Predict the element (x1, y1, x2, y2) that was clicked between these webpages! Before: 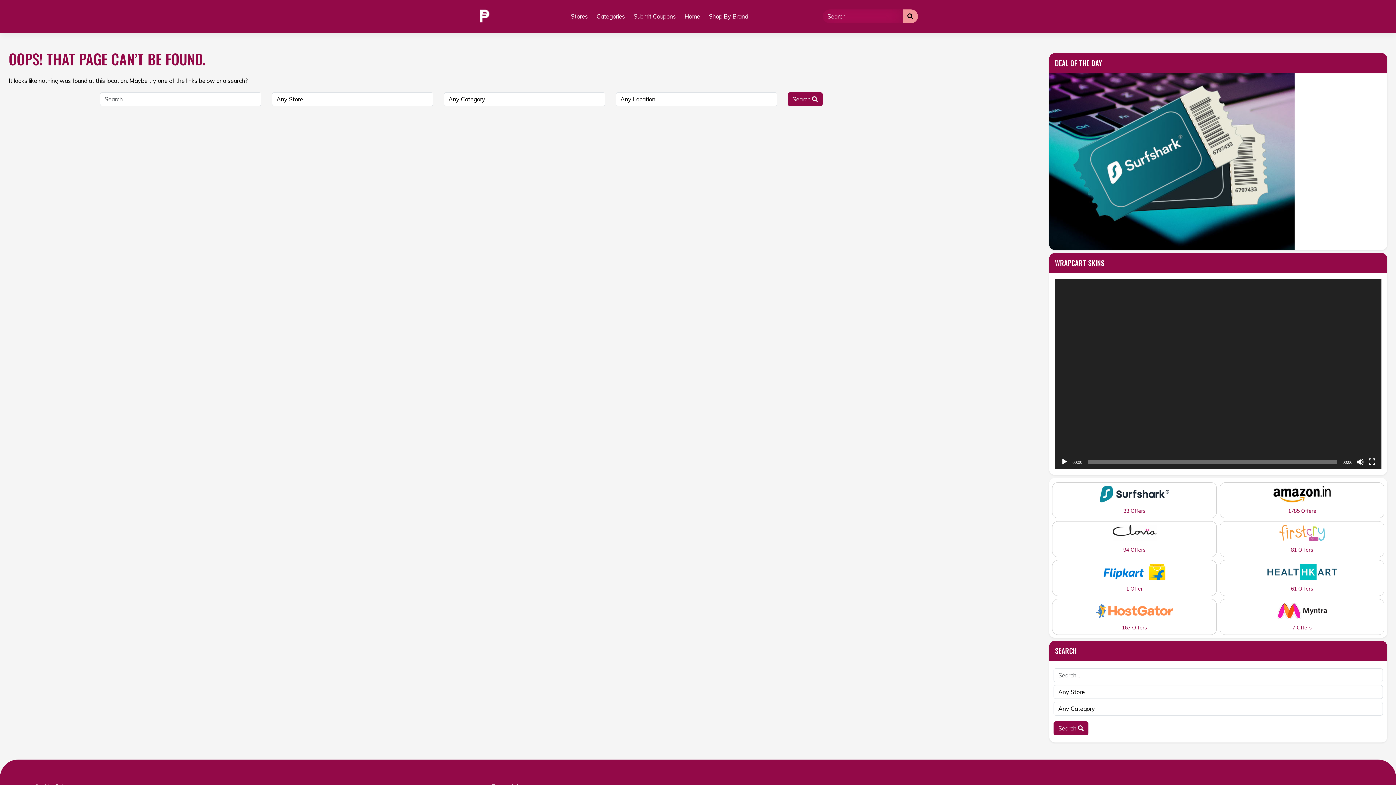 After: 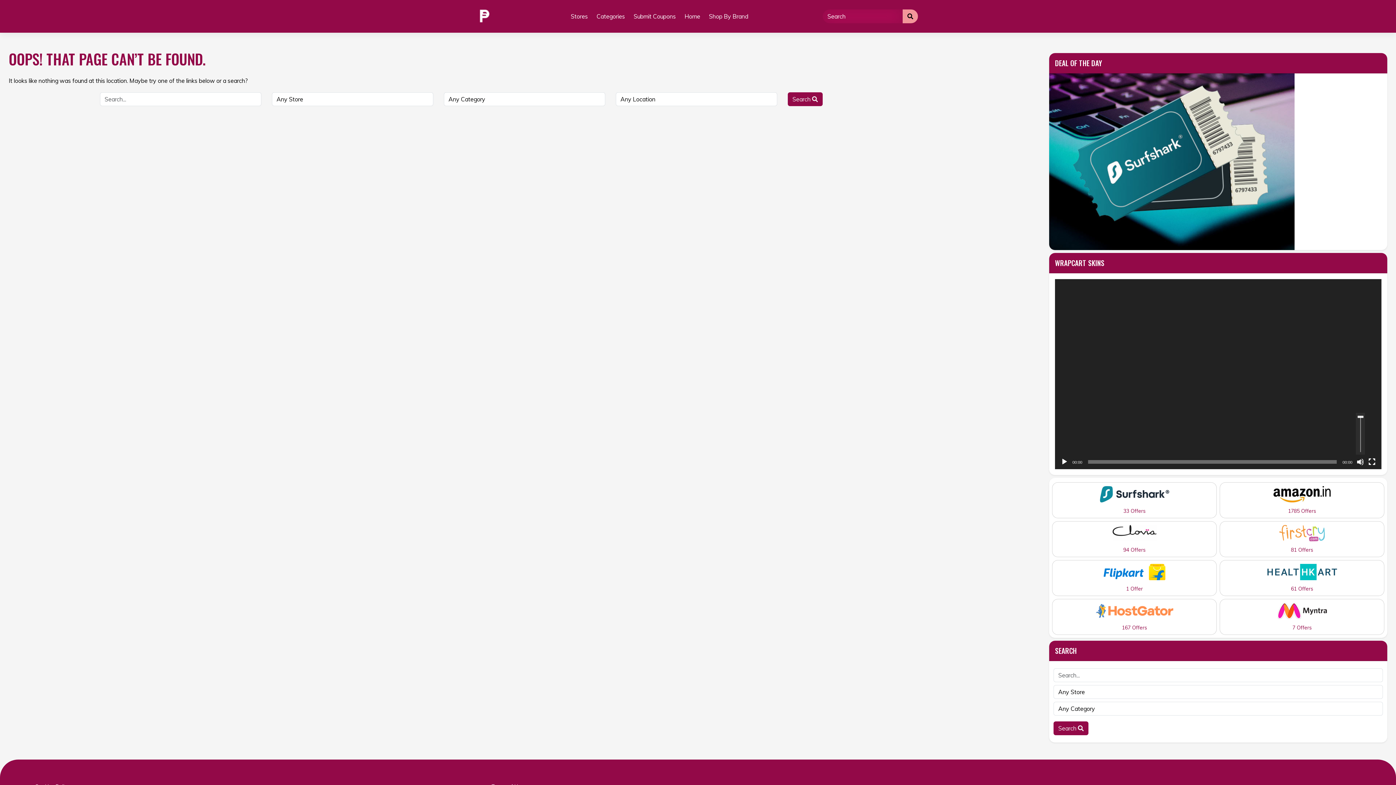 Action: bbox: (1357, 458, 1364, 465) label: Mute